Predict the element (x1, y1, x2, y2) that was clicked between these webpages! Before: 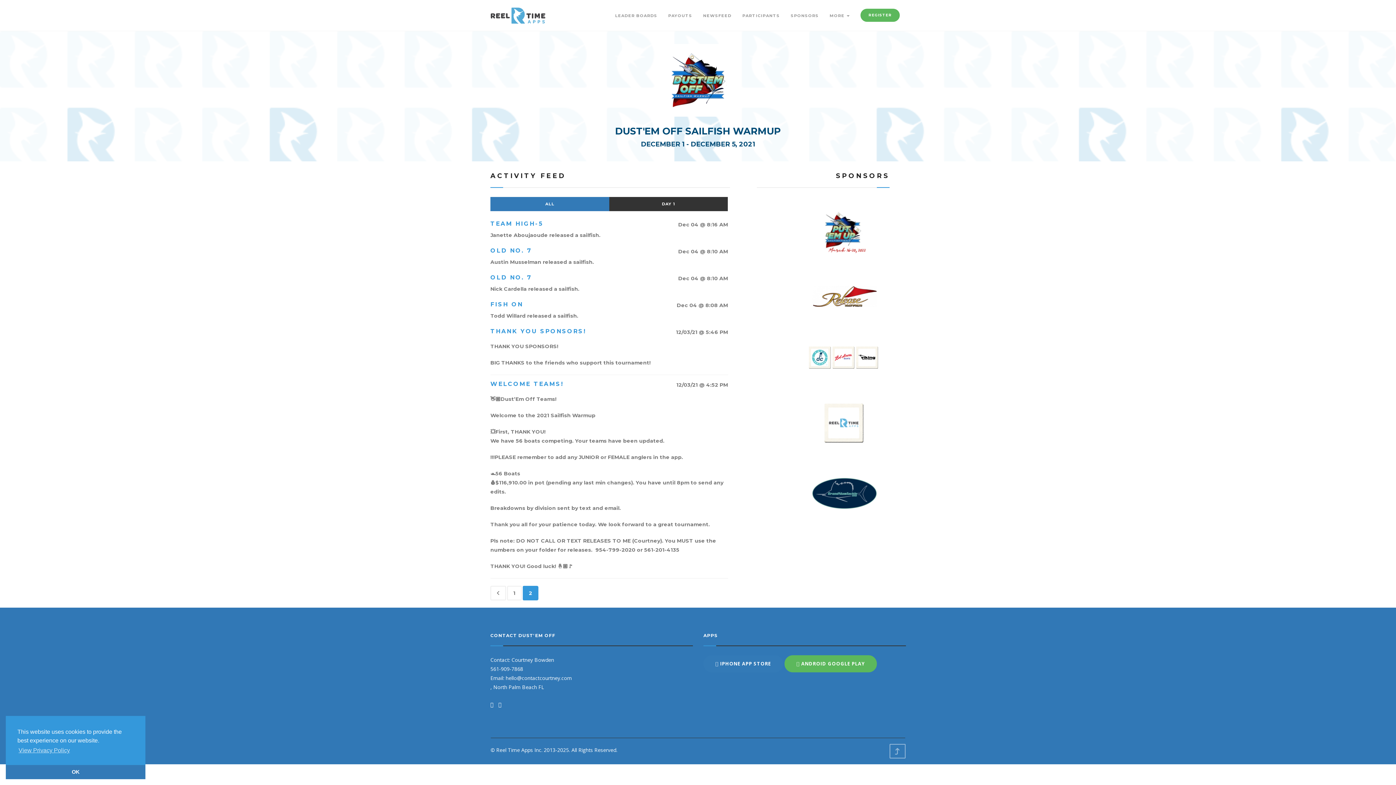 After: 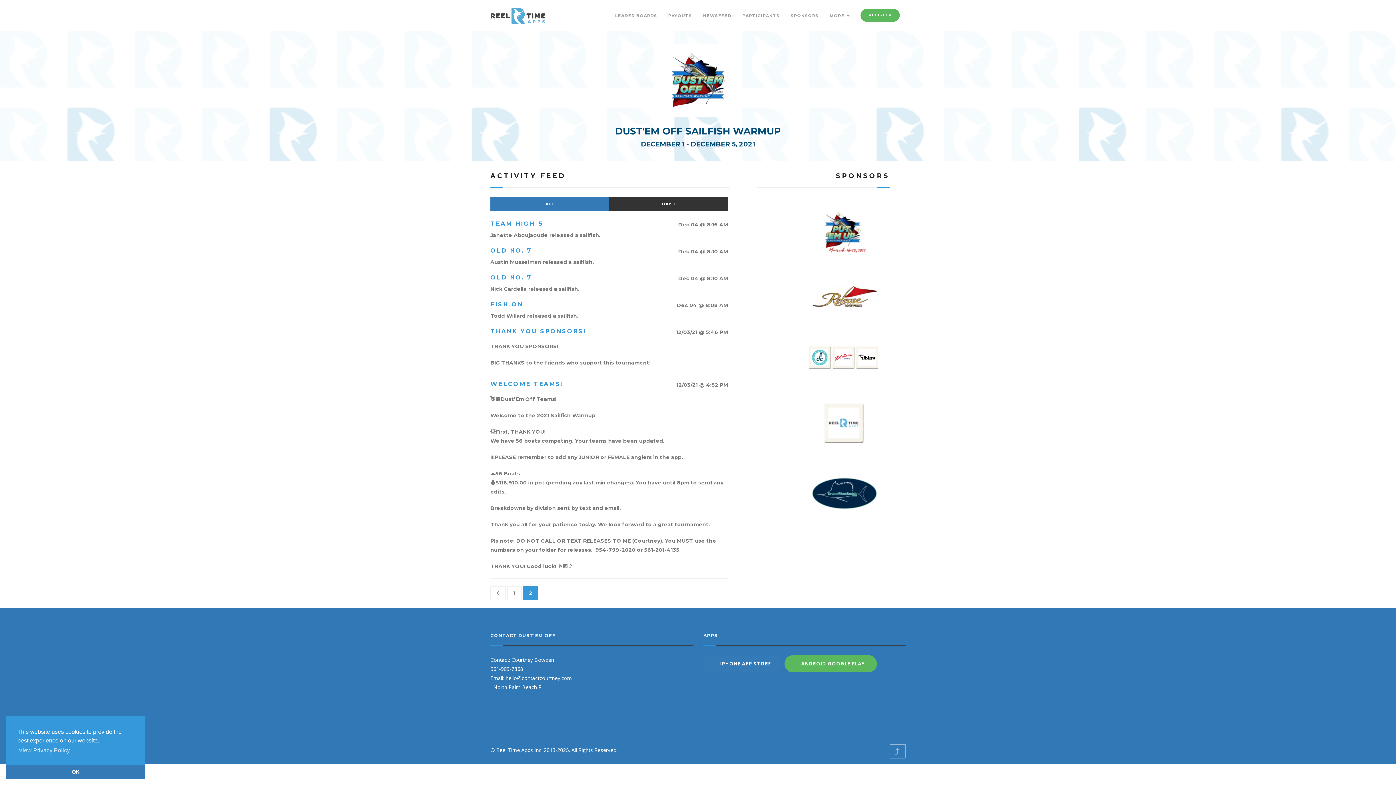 Action: bbox: (806, 349, 882, 365)